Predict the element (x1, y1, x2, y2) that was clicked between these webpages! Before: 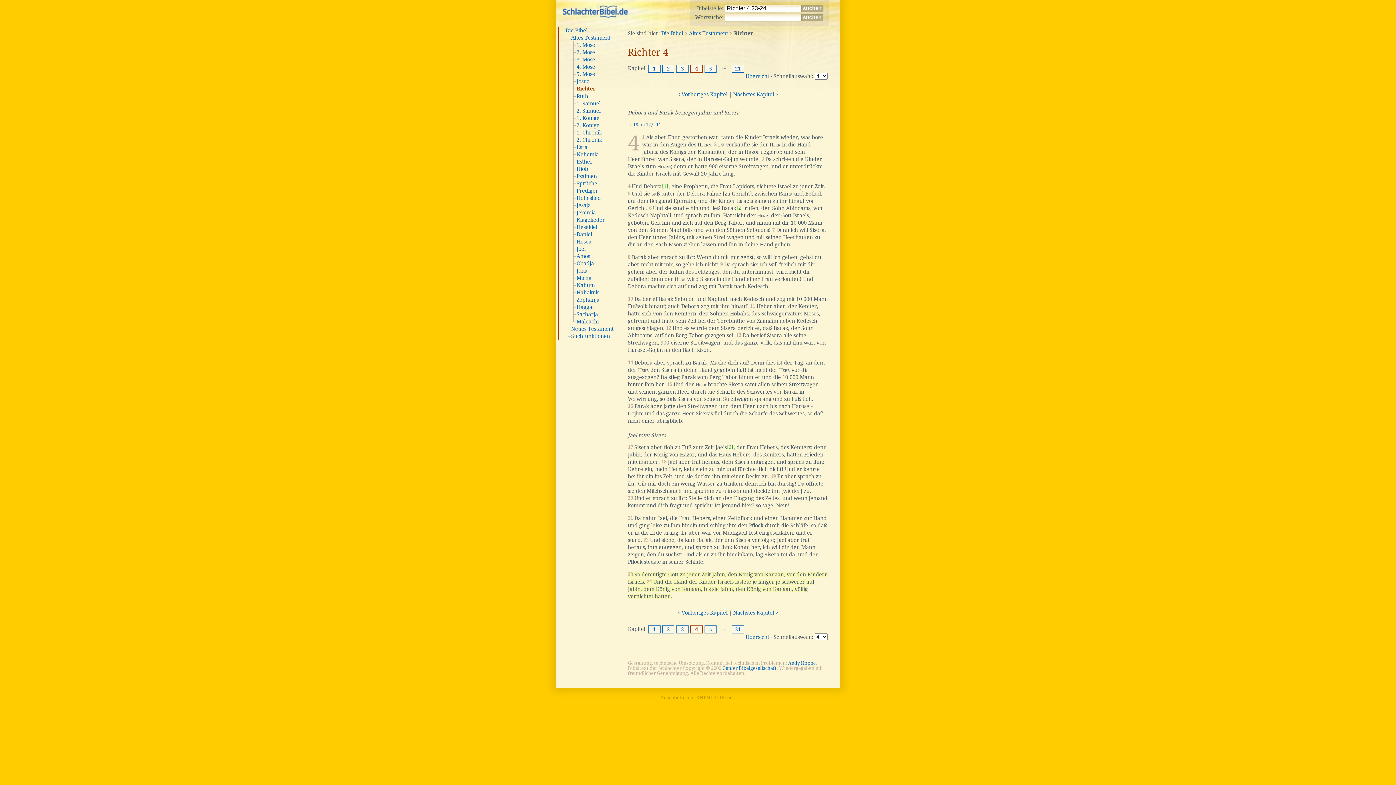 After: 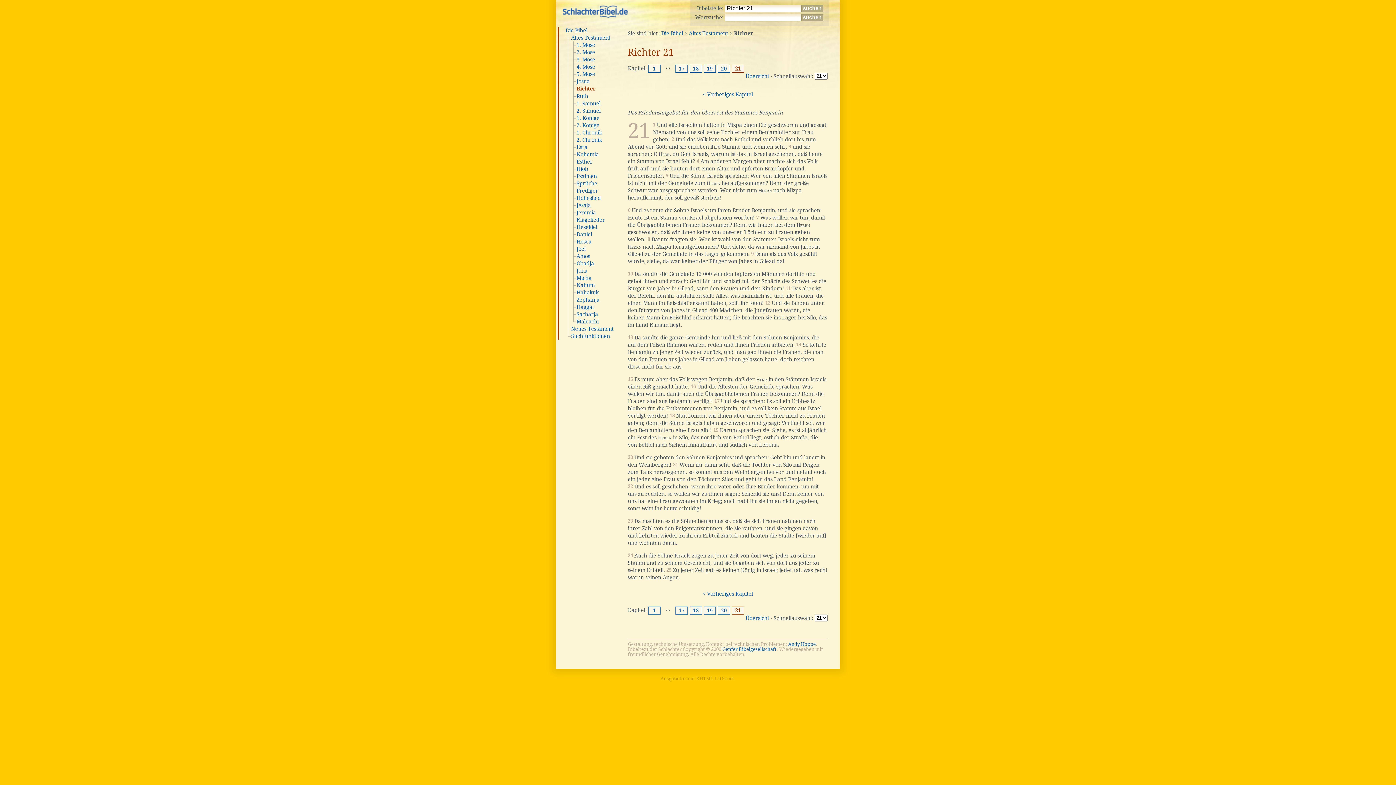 Action: label: 21 bbox: (734, 65, 742, 71)